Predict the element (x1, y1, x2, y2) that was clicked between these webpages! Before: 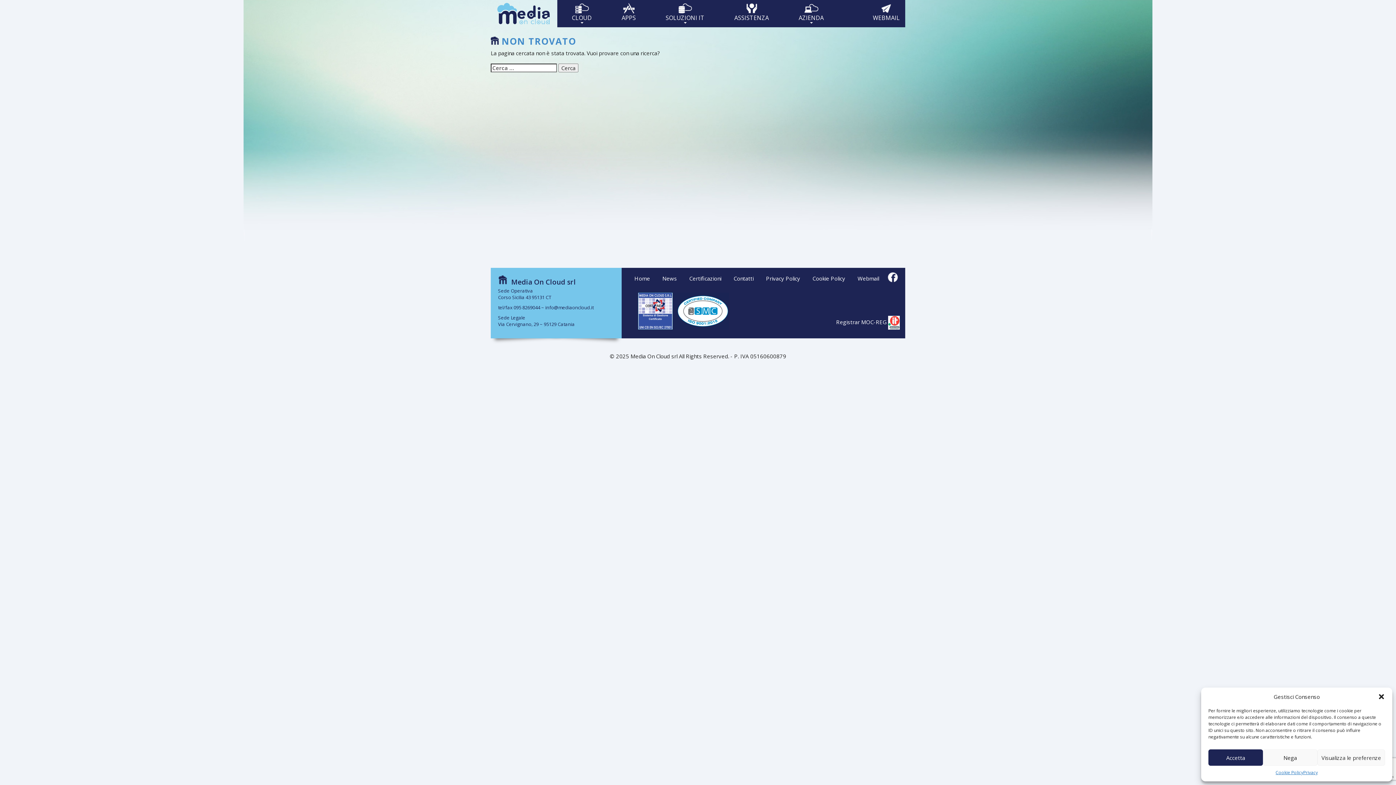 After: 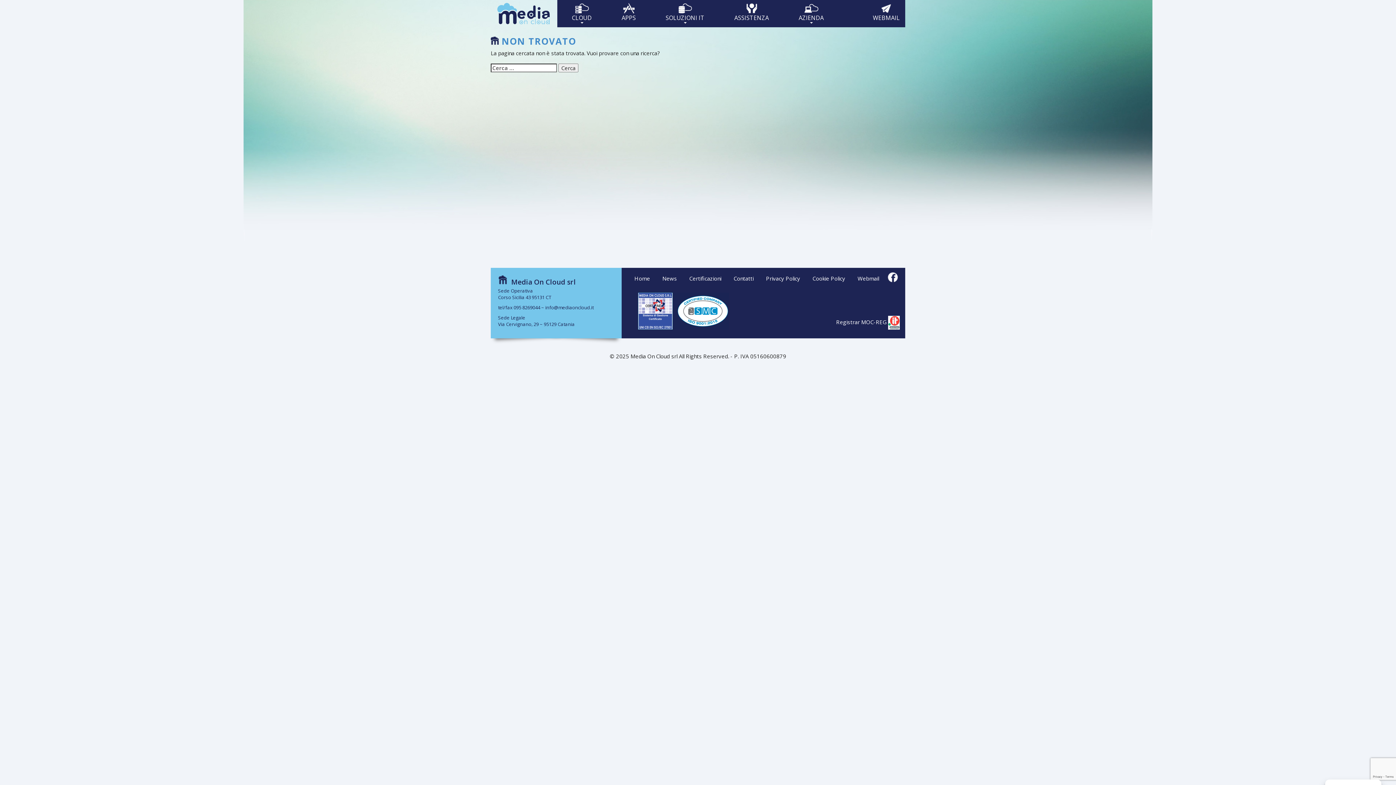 Action: label: Chiudi la finestra di dialogo bbox: (1378, 693, 1385, 700)